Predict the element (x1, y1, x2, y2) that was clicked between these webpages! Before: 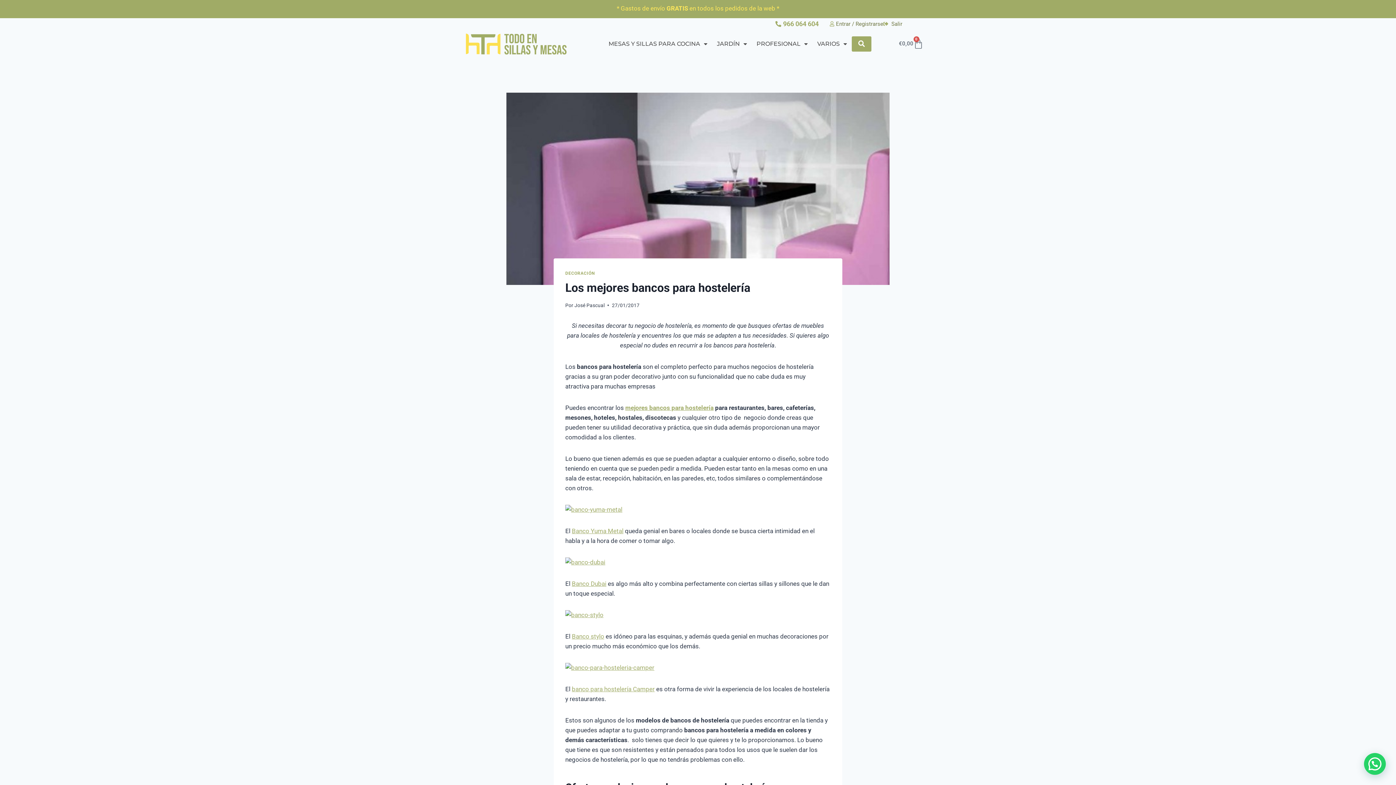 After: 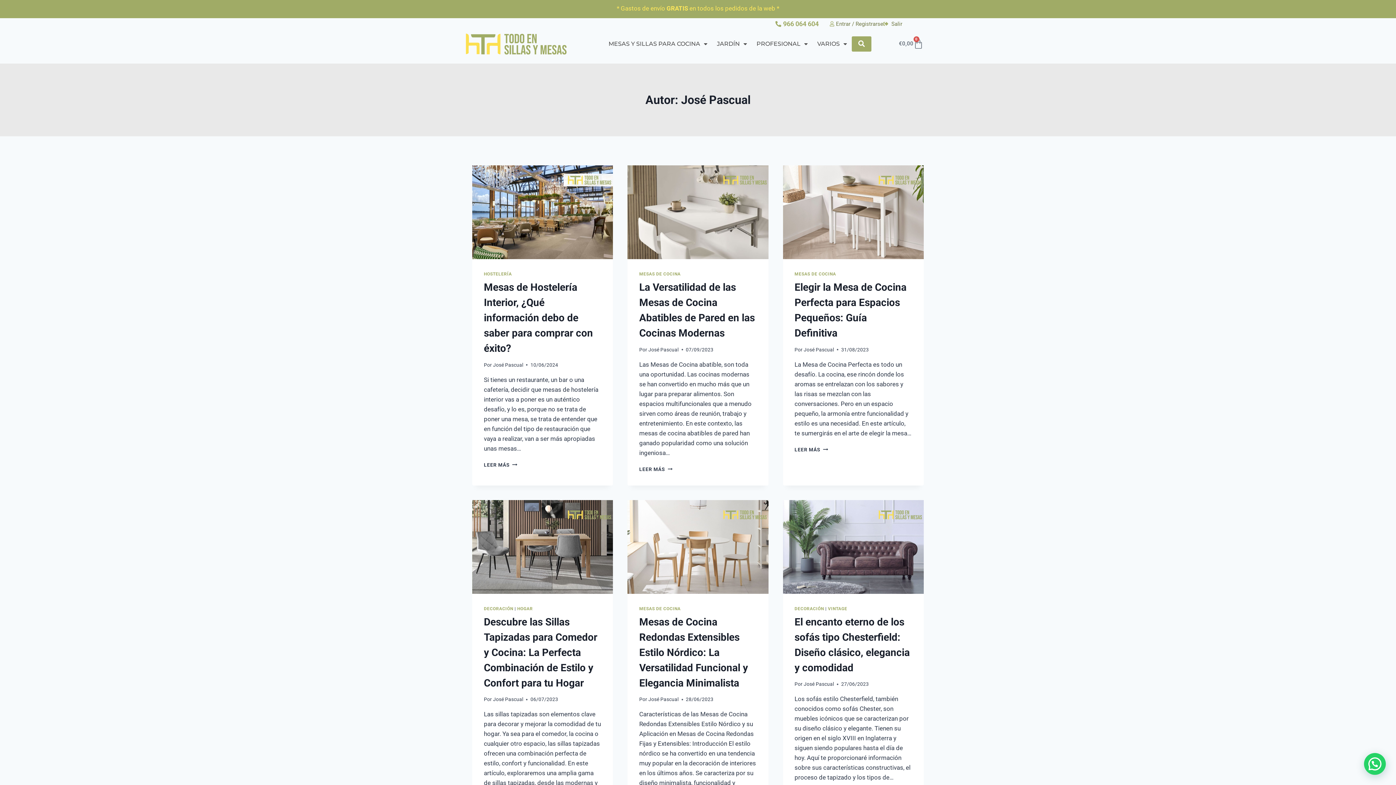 Action: label: José Pascual bbox: (574, 302, 604, 308)